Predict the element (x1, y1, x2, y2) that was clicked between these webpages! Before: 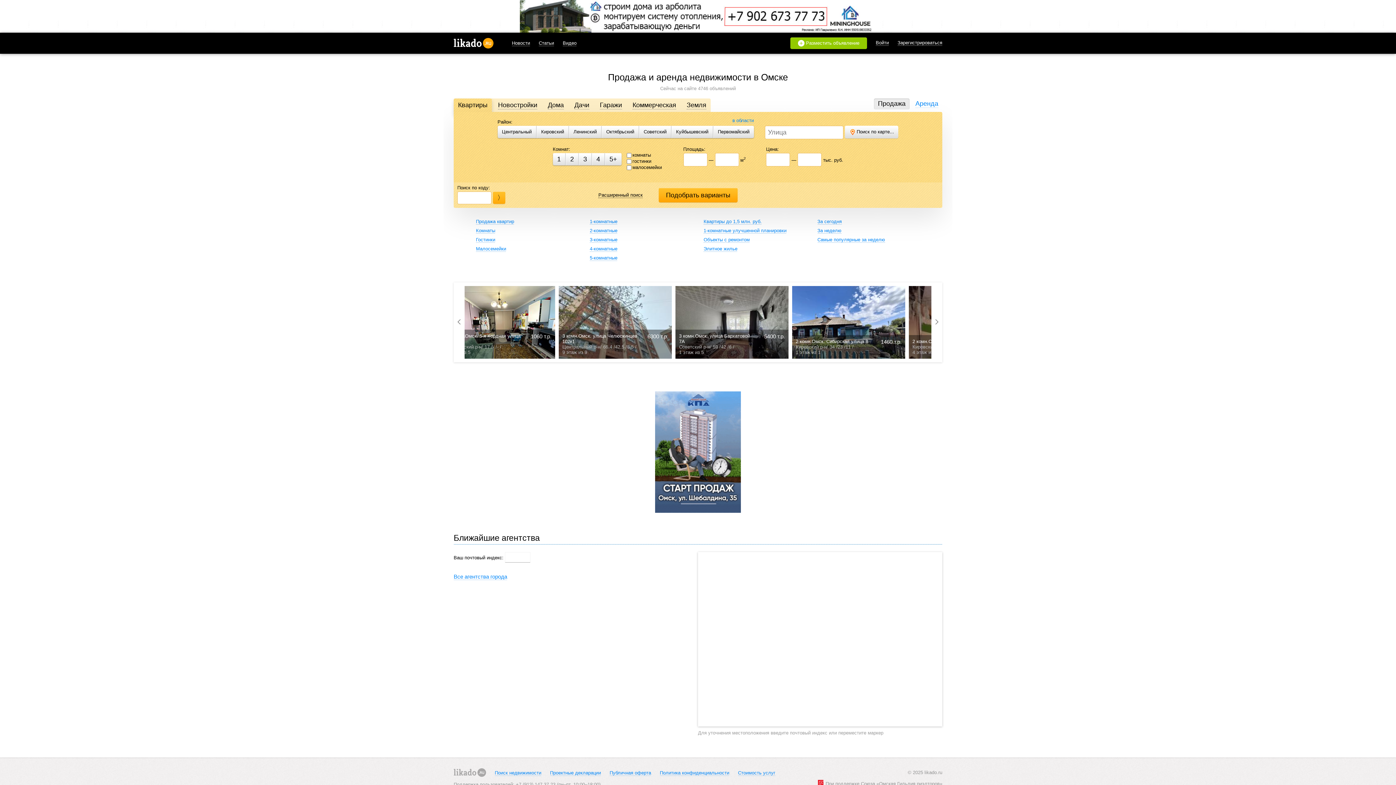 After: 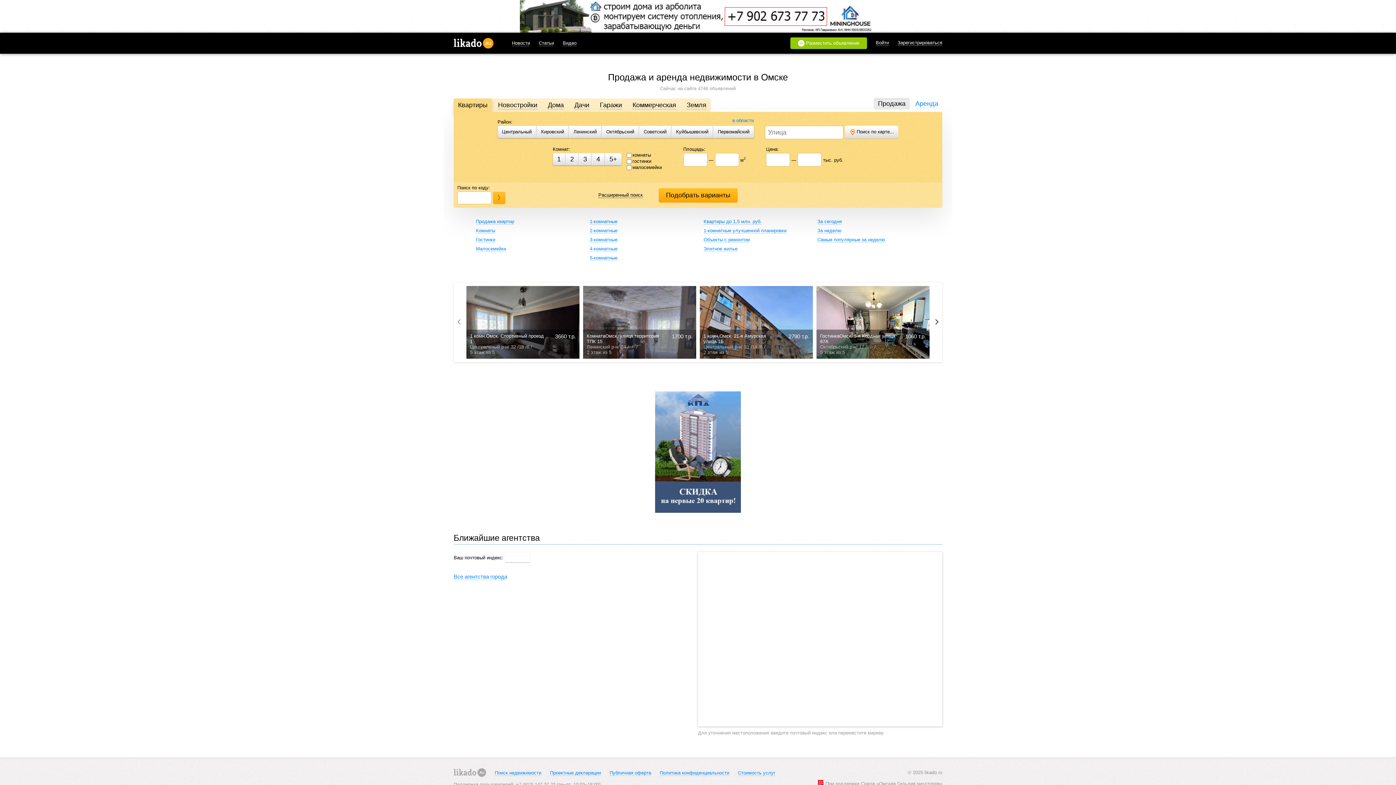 Action: bbox: (931, 282, 942, 362)